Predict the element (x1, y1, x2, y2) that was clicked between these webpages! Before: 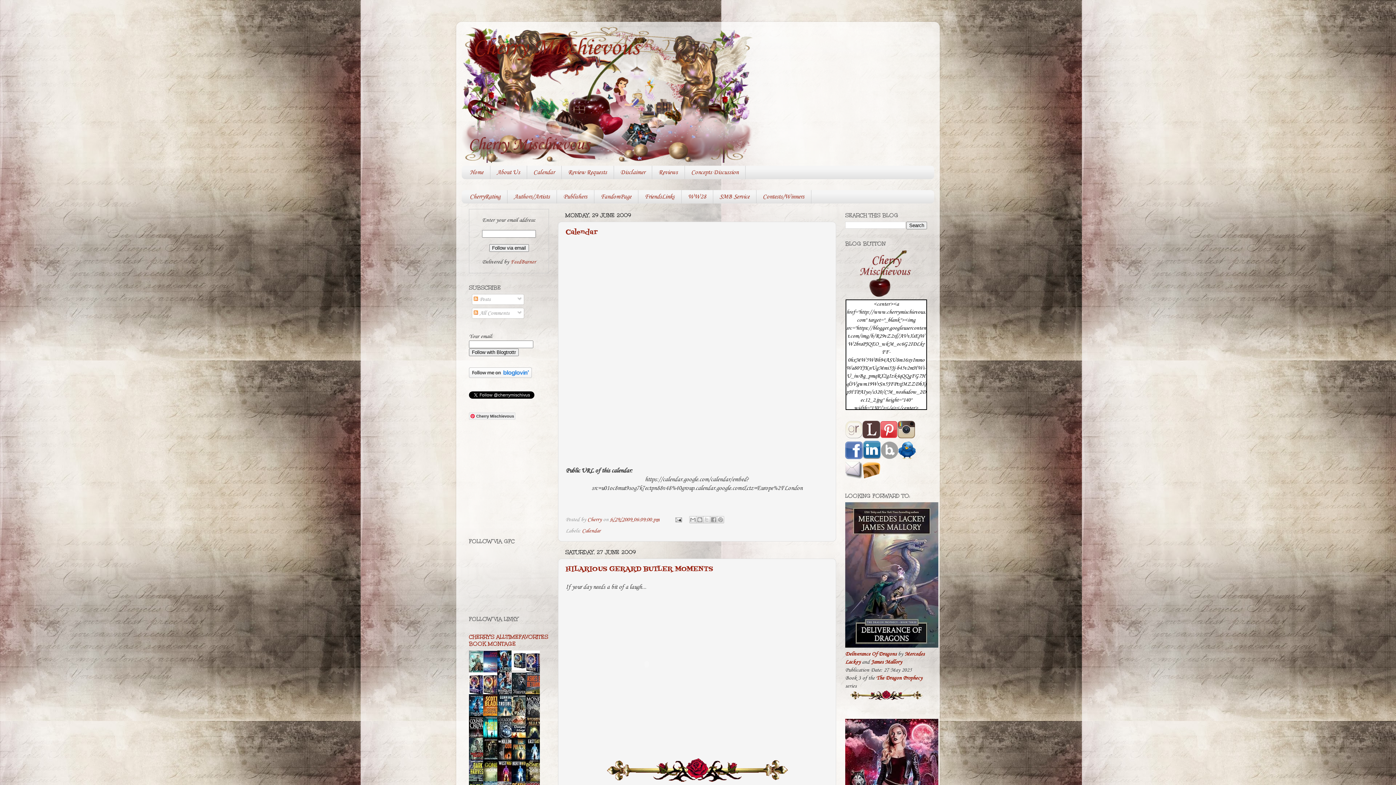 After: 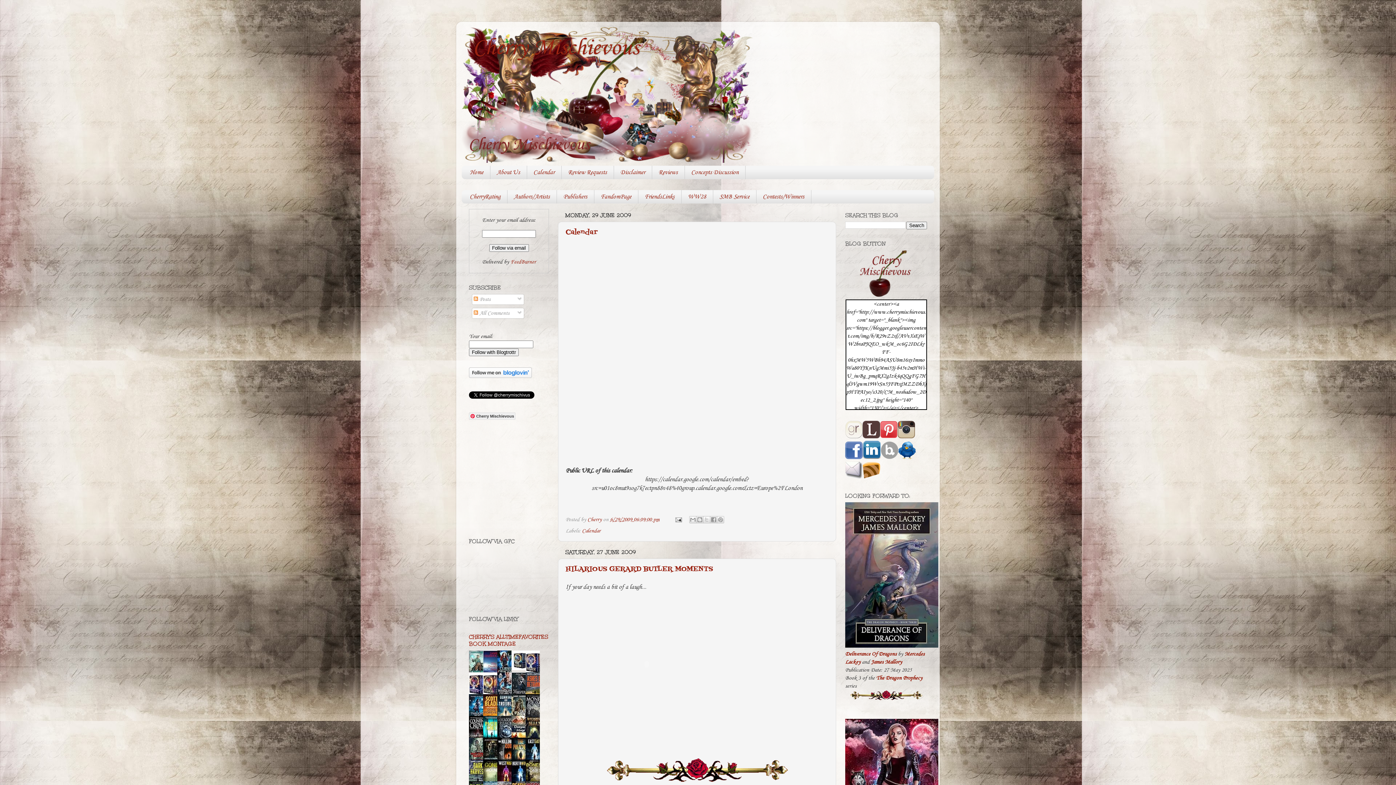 Action: bbox: (862, 474, 880, 481)